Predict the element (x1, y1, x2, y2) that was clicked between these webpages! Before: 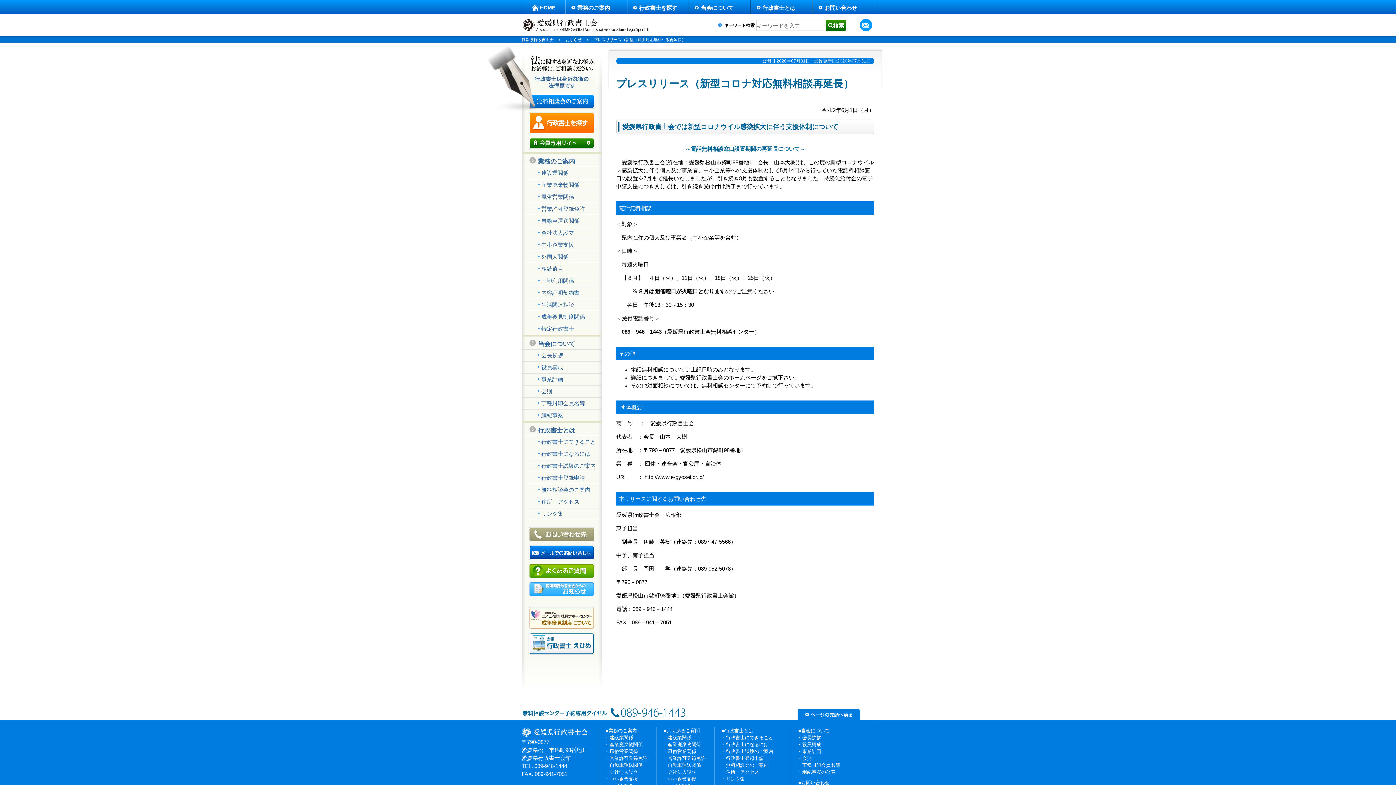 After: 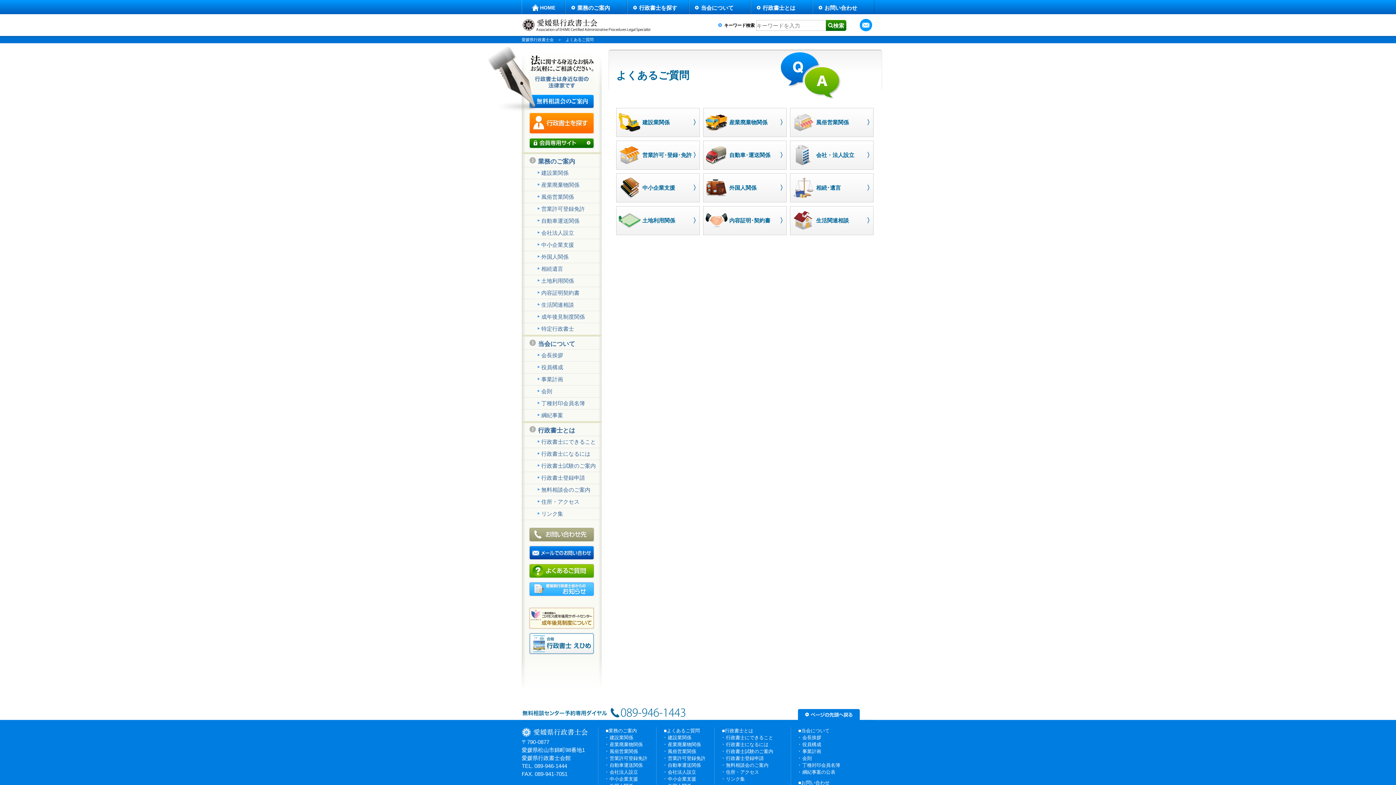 Action: bbox: (521, 574, 601, 581)